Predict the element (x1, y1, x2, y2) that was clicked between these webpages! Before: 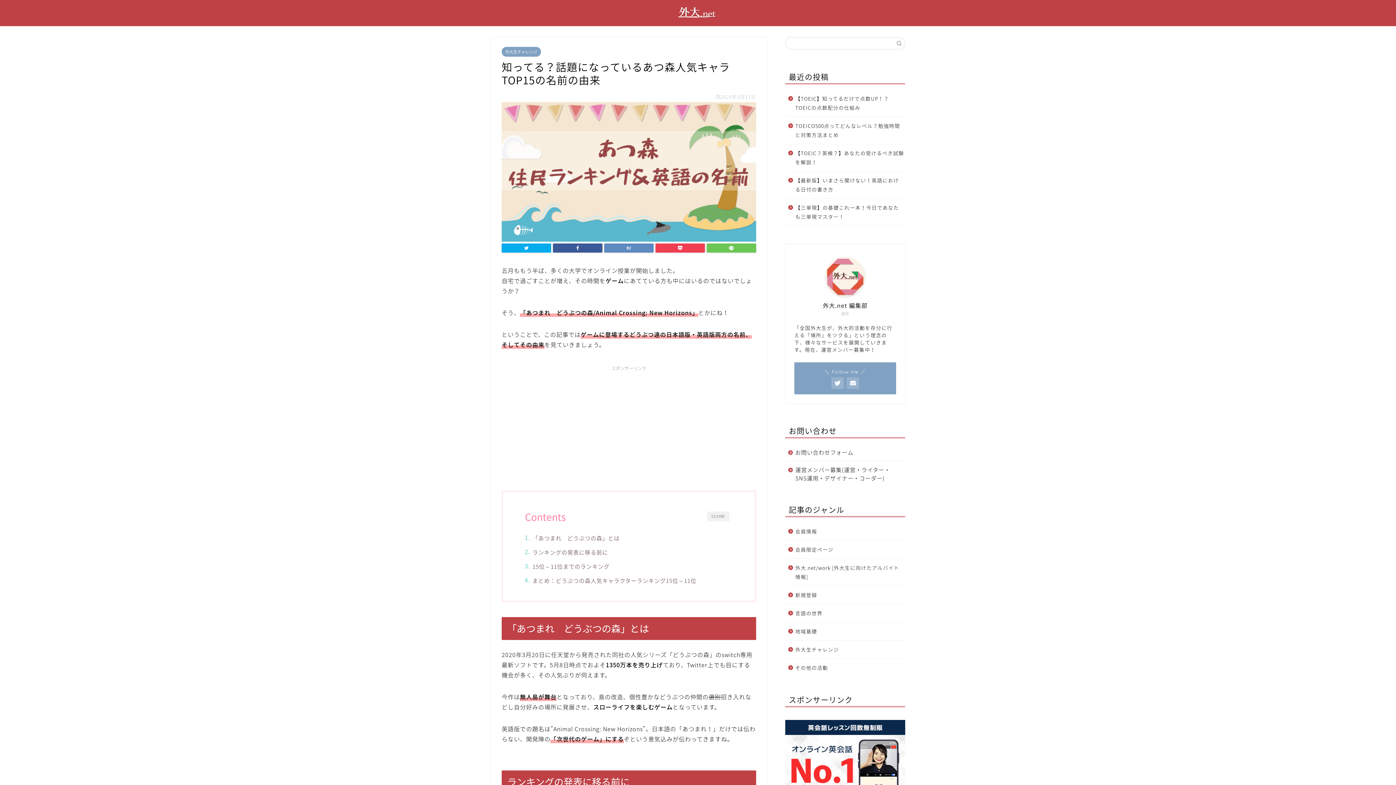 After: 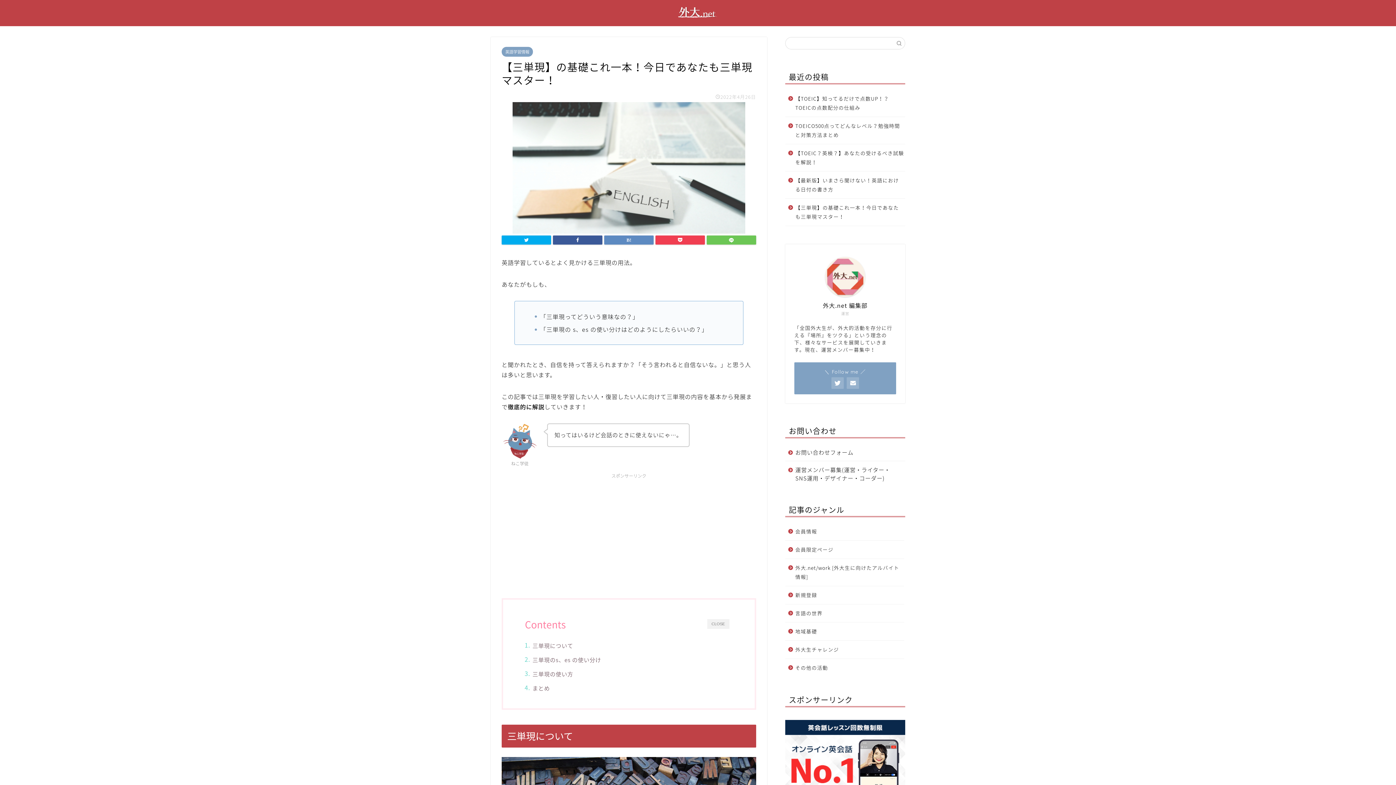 Action: bbox: (785, 198, 904, 225) label: 【三単現】の基礎これ一本！今日であなたも三単現マスター！